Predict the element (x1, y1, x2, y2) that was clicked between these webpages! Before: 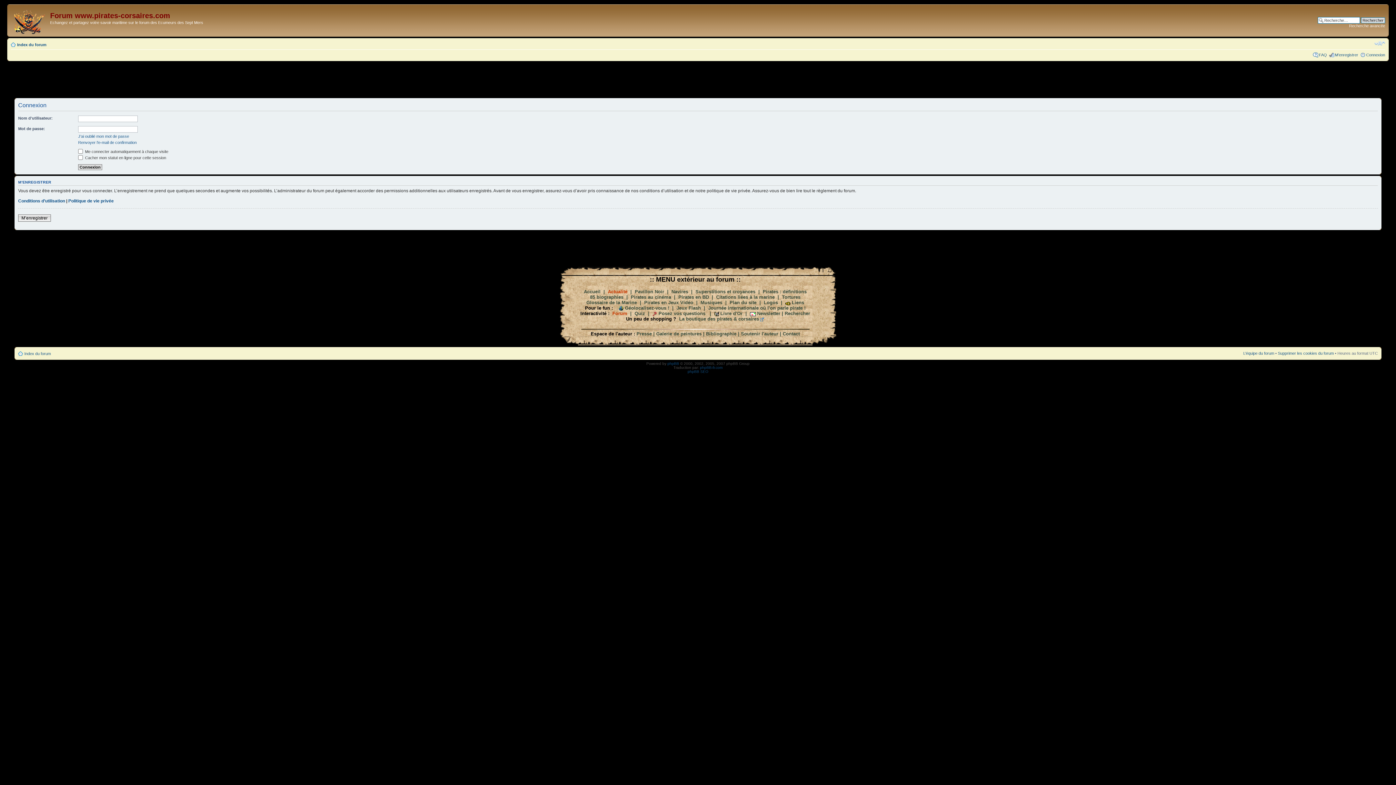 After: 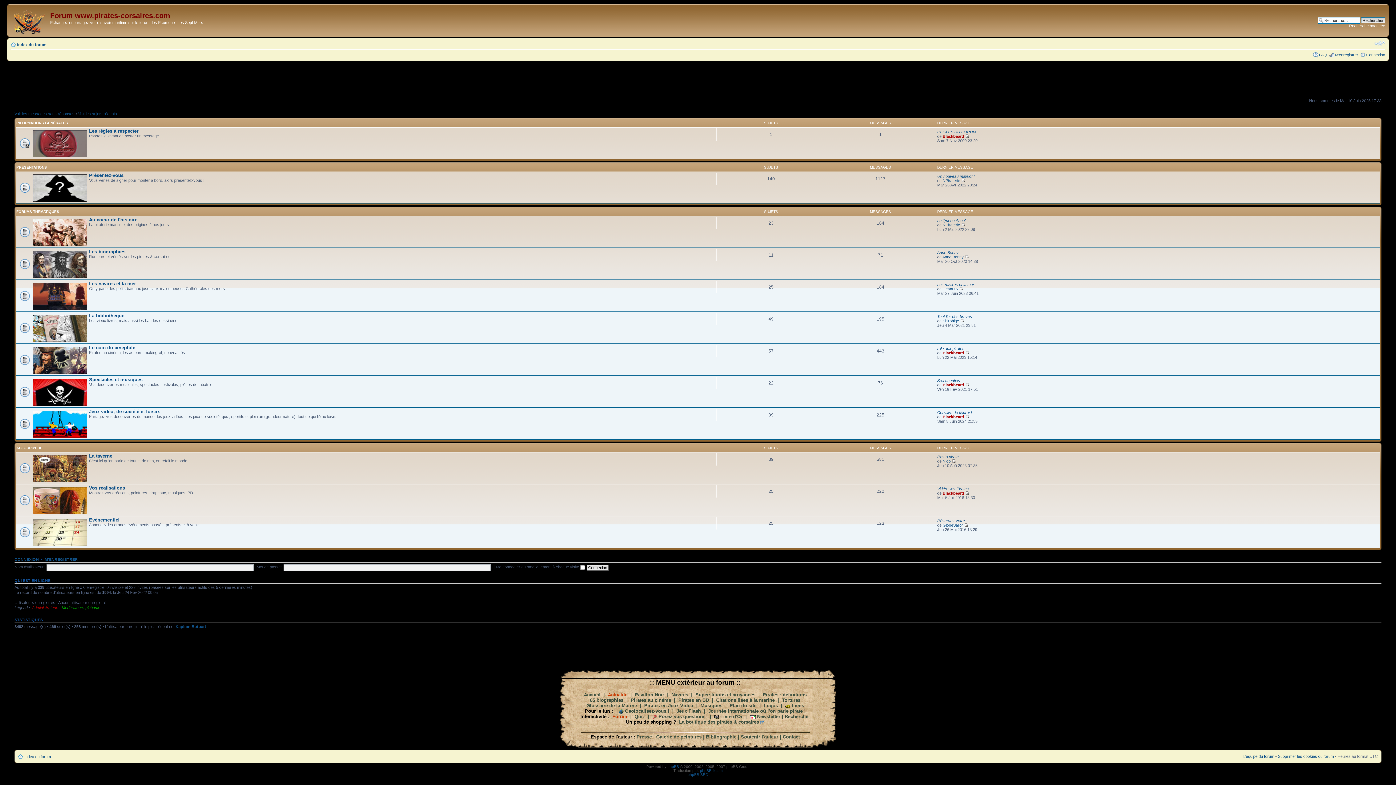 Action: bbox: (9, 6, 50, 34)